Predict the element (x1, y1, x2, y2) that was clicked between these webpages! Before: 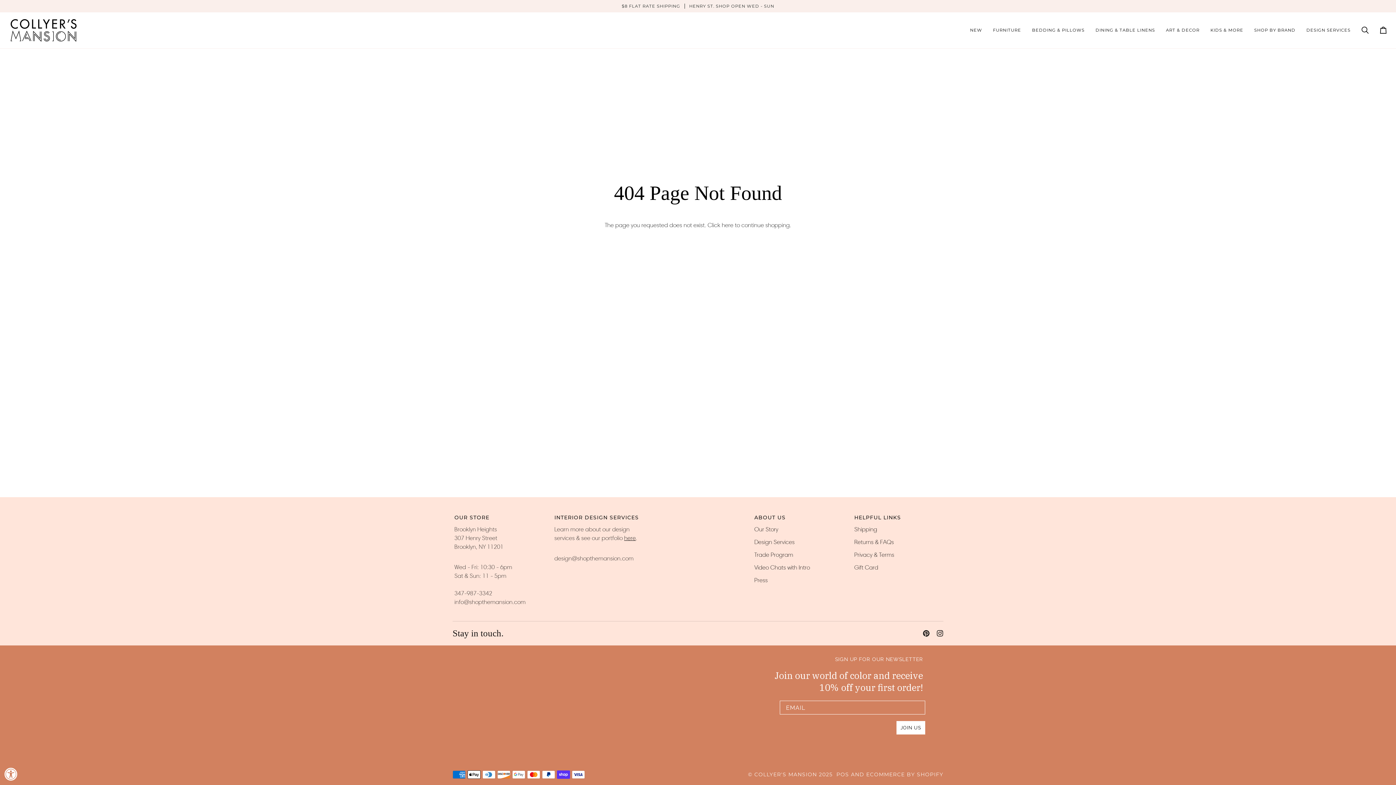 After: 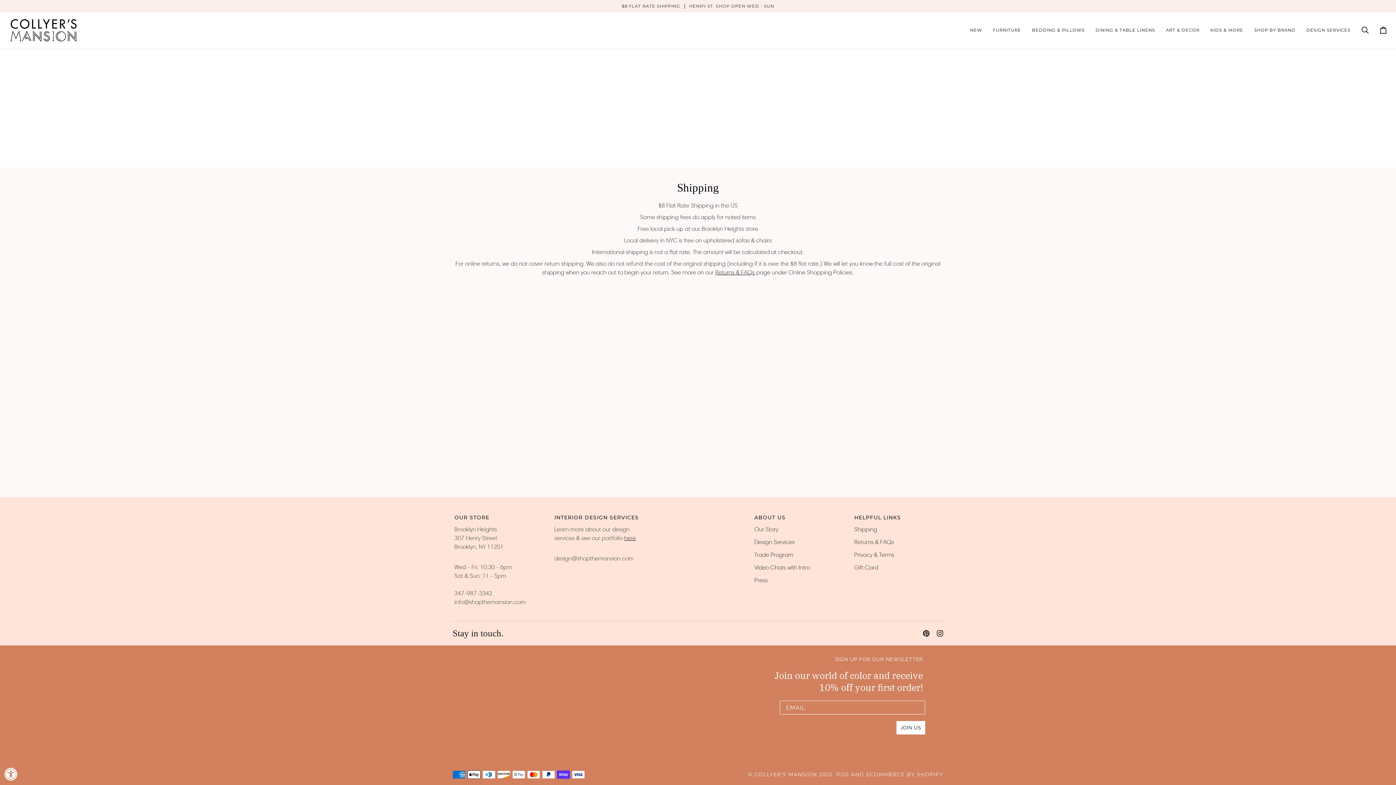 Action: label: Shipping bbox: (854, 526, 877, 533)